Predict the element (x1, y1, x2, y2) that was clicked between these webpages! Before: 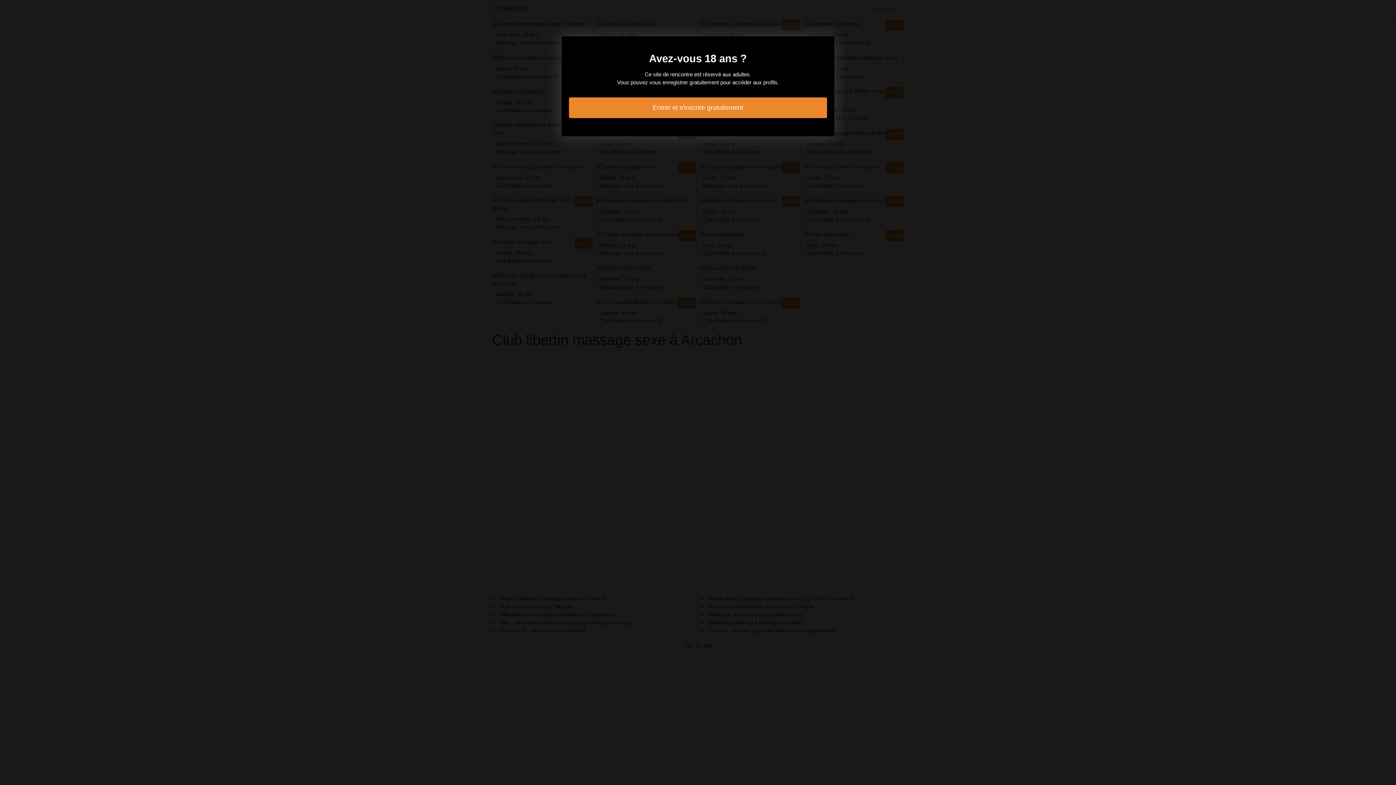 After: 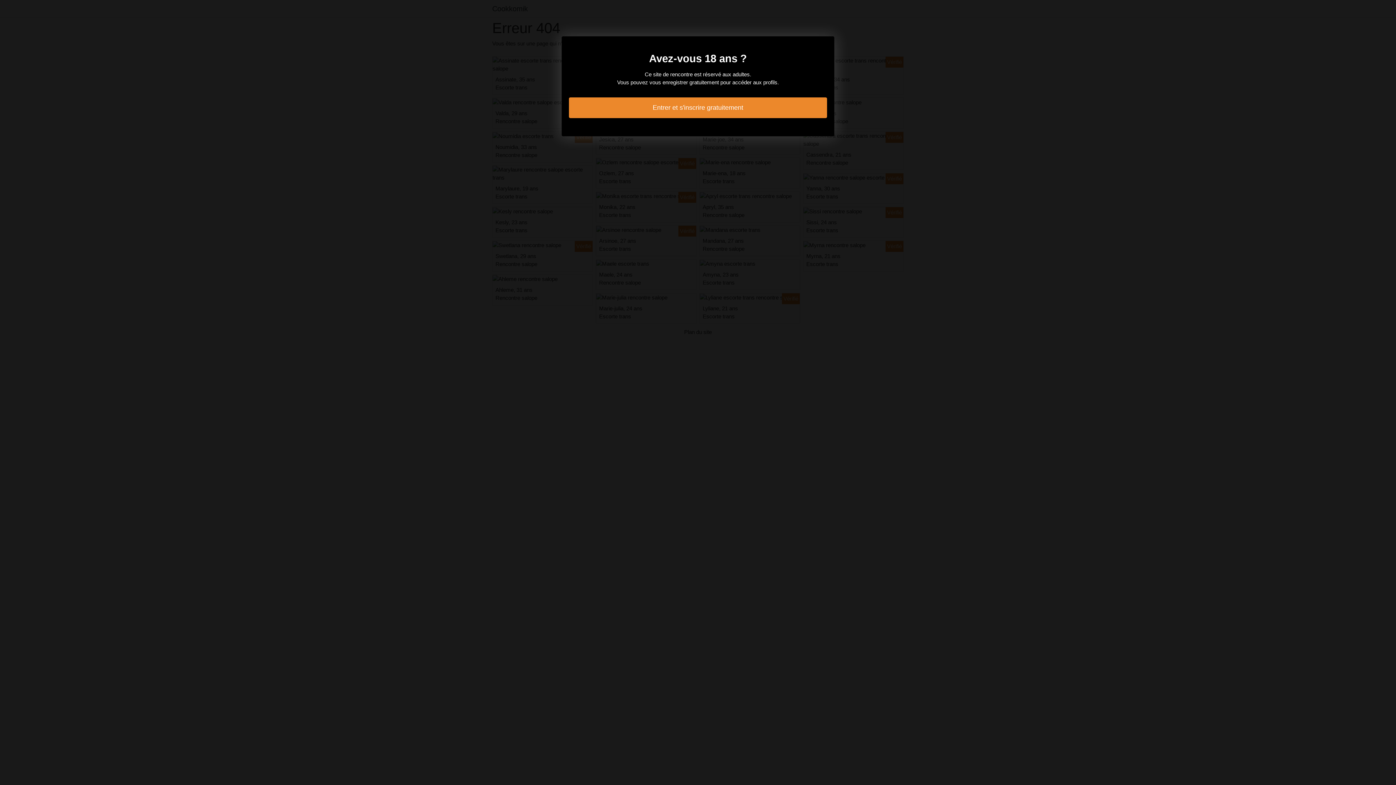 Action: label: Entrer et s'inscrire gratuitement bbox: (569, 97, 827, 118)